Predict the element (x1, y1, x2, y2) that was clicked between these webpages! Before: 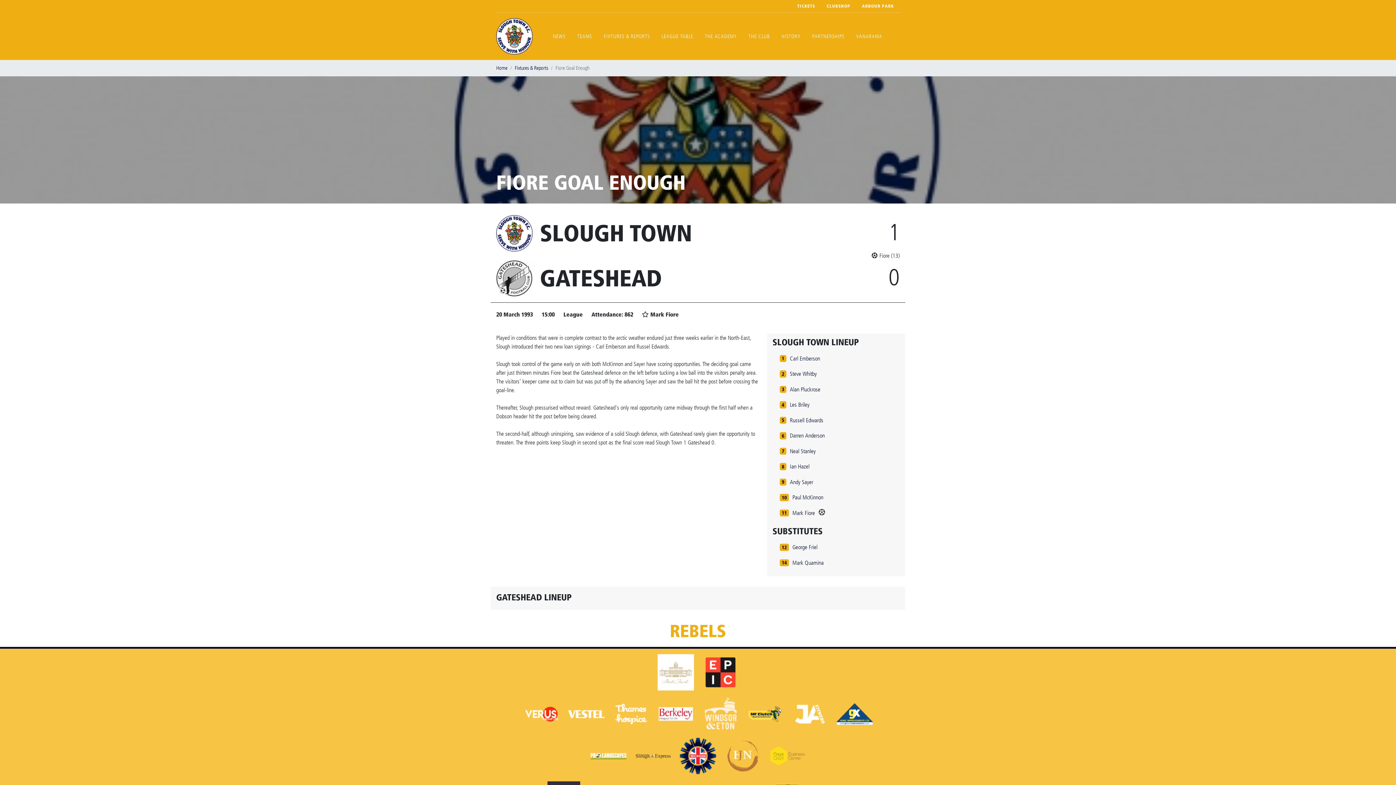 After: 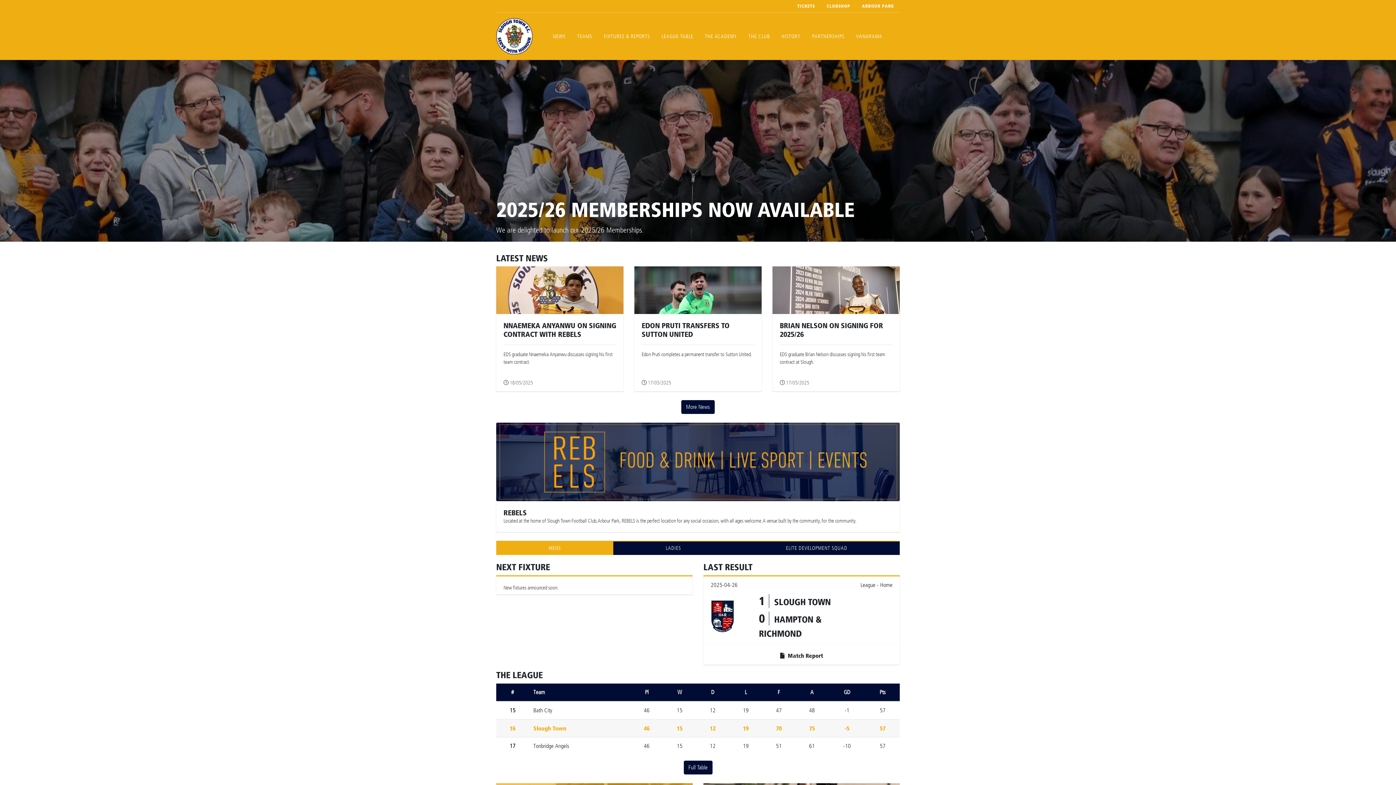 Action: label: Home bbox: (496, 65, 507, 71)